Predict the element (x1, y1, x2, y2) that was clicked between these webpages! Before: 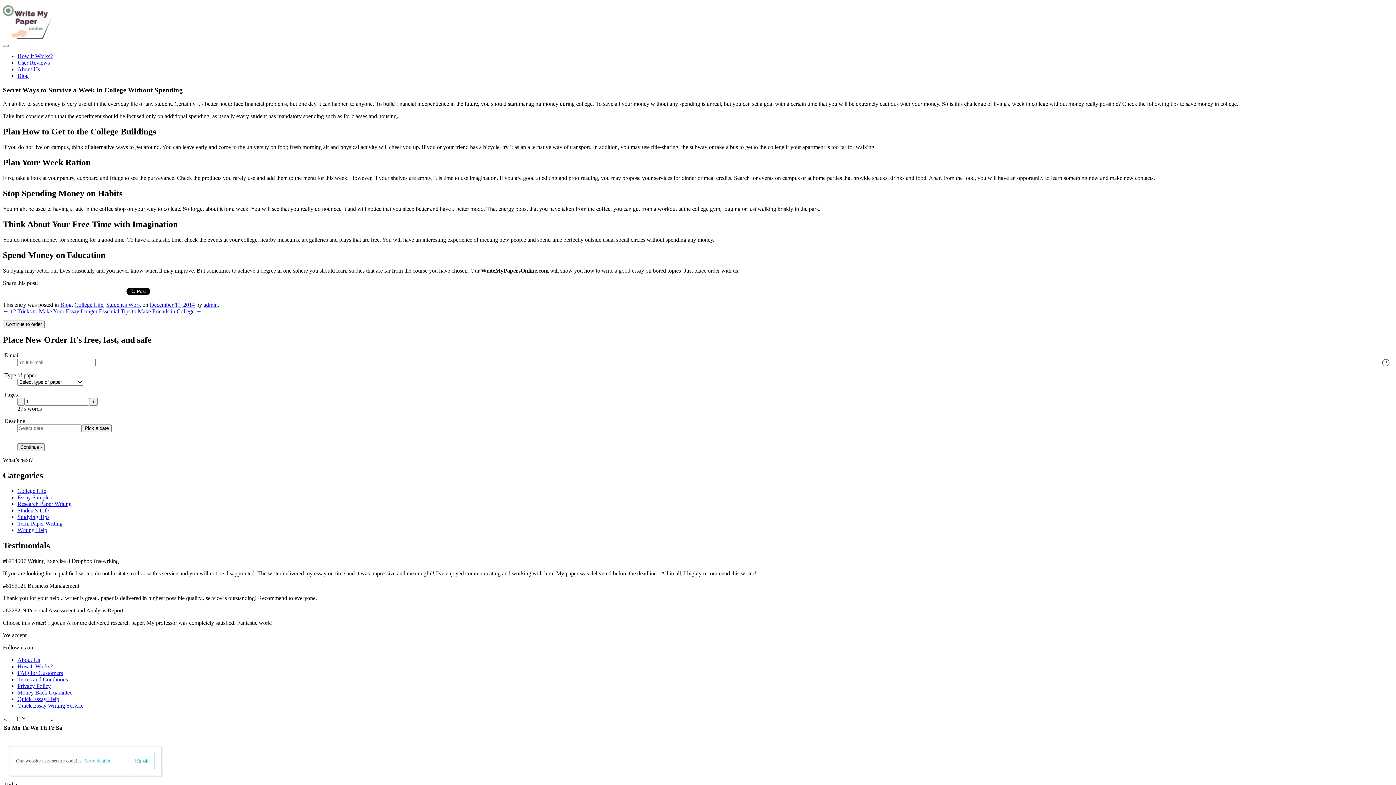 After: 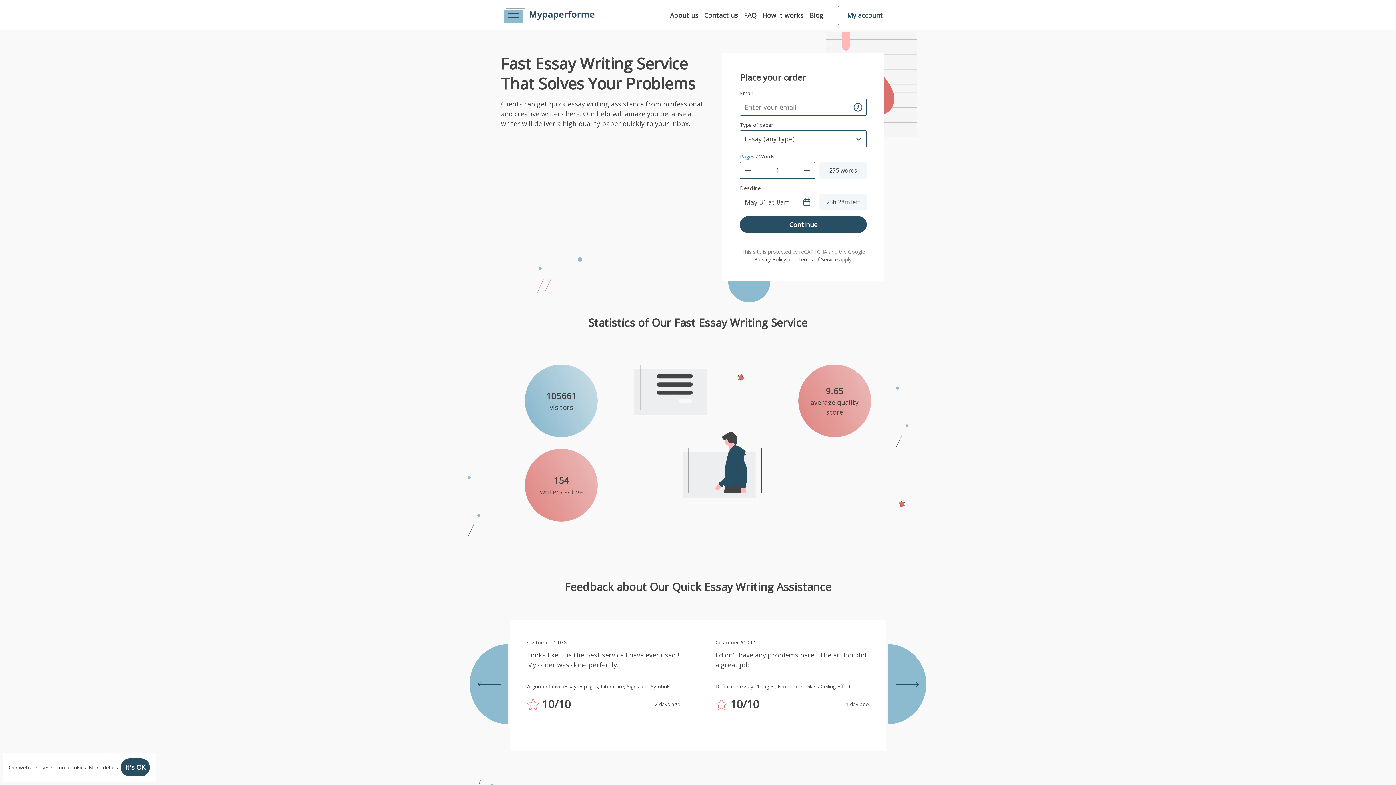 Action: bbox: (17, 696, 59, 702) label: Quick Essay Help